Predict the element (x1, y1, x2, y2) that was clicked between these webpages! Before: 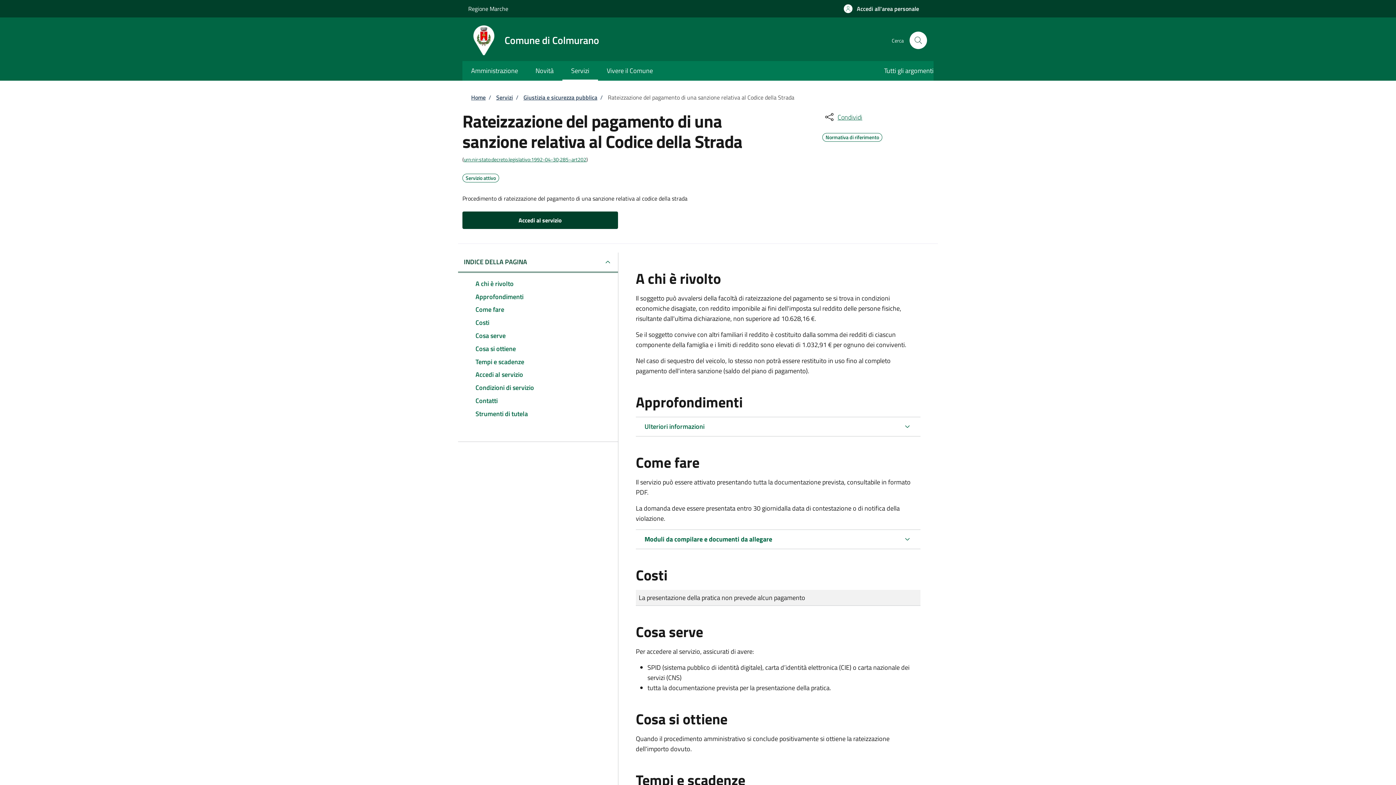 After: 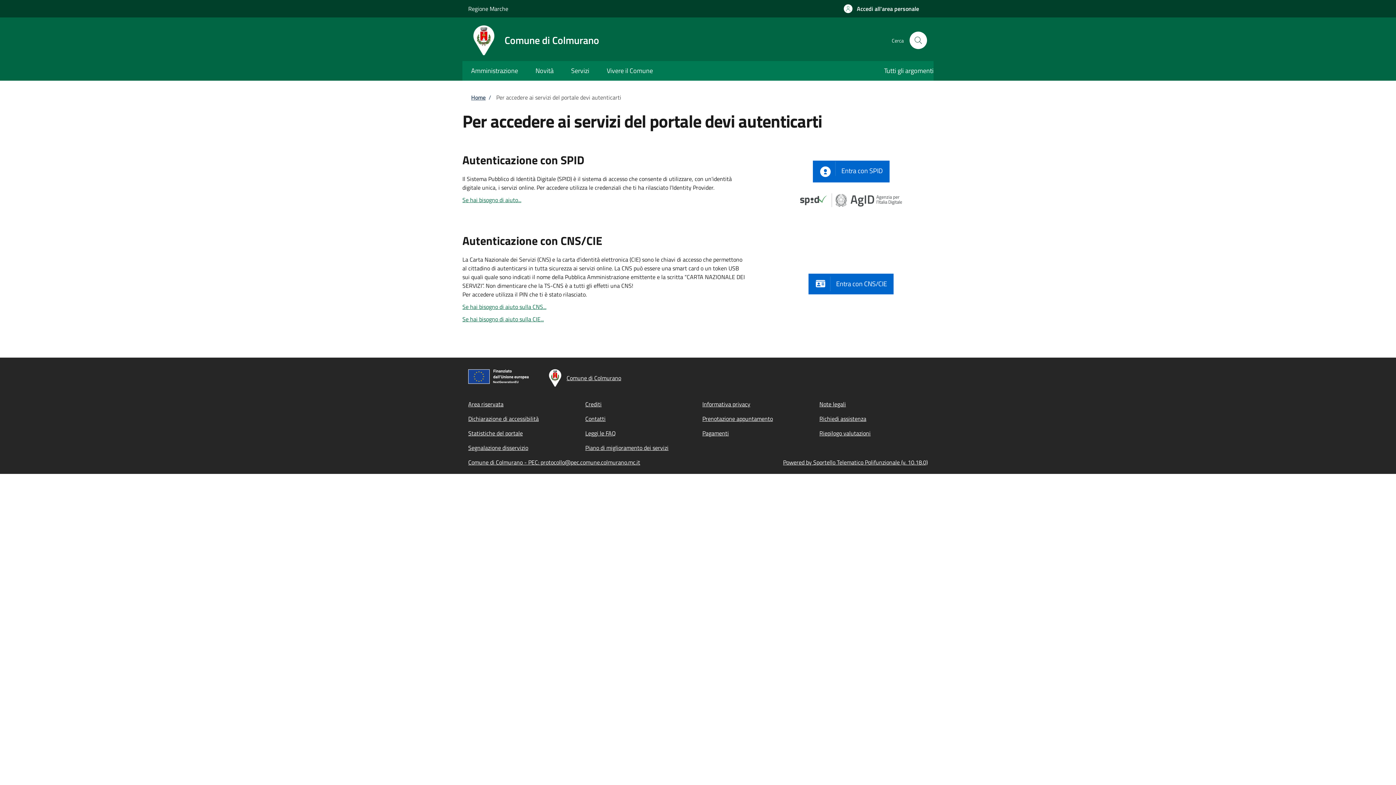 Action: bbox: (835, 0, 928, 17) label: Accedi all'area personale